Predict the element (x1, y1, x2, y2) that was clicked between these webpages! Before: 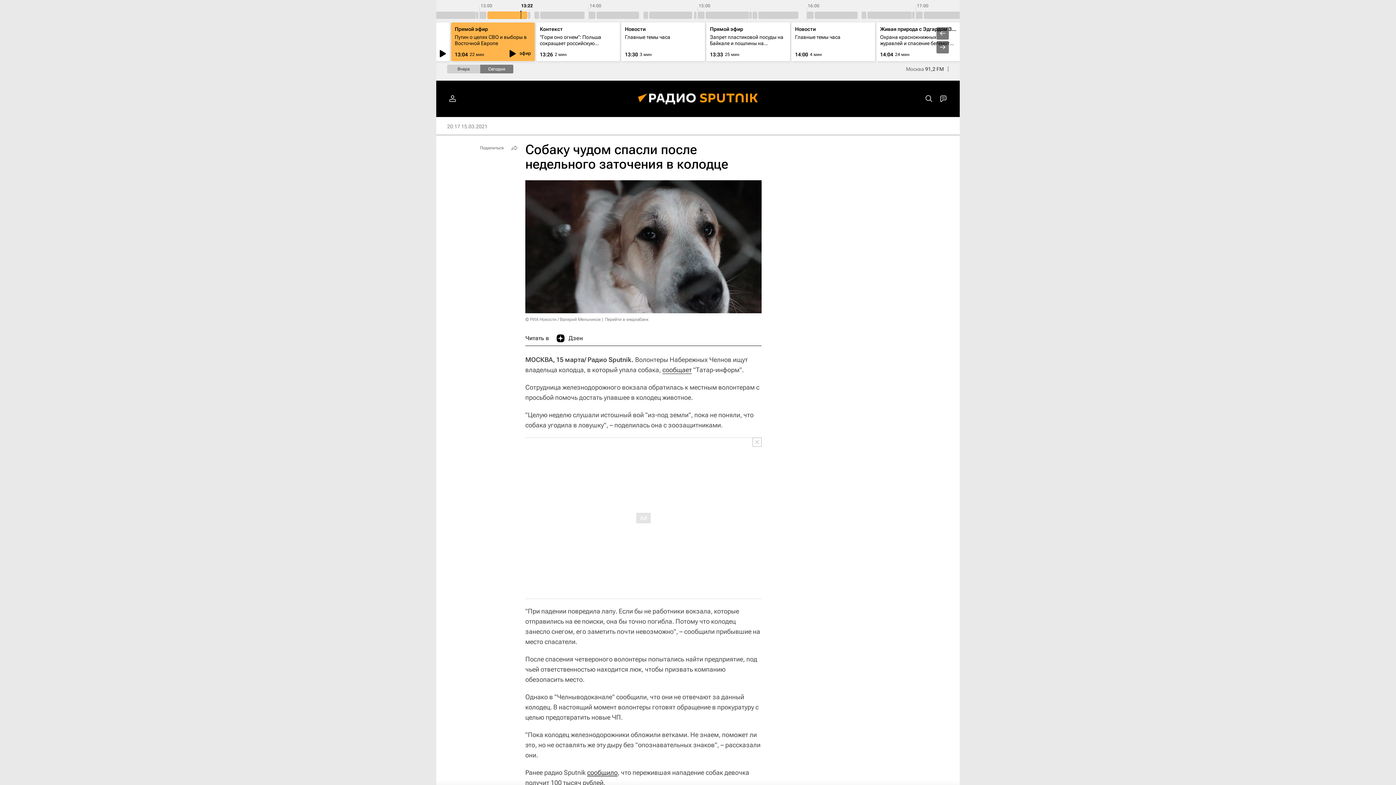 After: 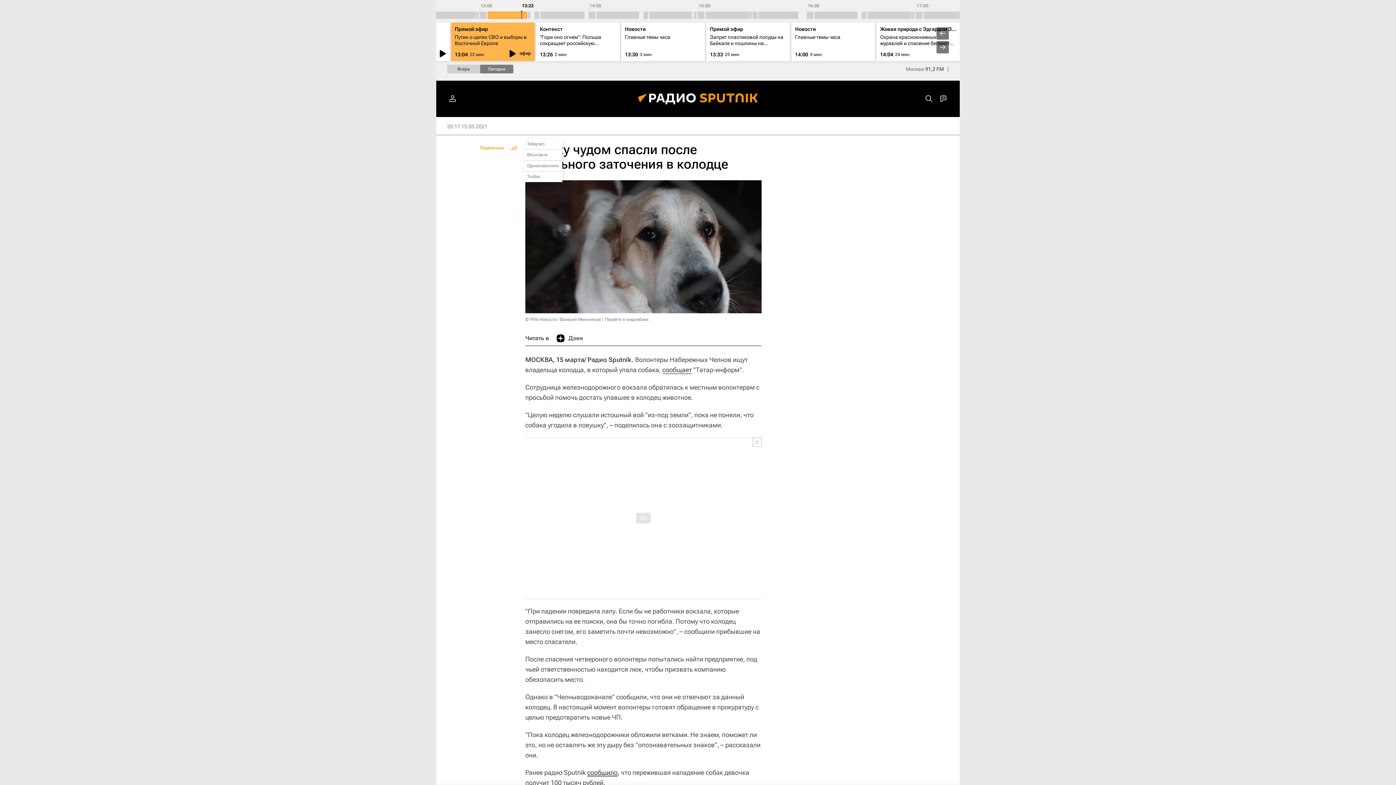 Action: label: Поделиться bbox: (476, 142, 520, 153)